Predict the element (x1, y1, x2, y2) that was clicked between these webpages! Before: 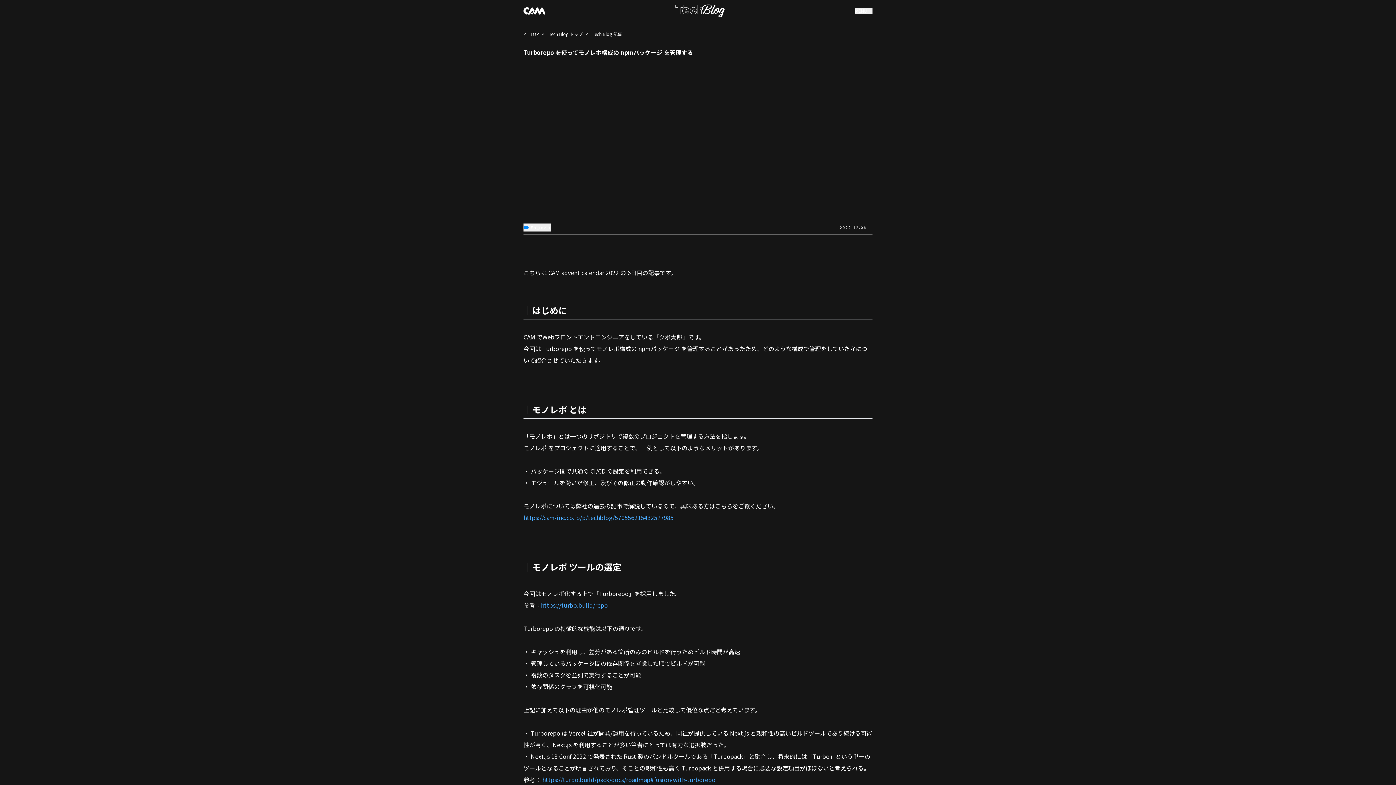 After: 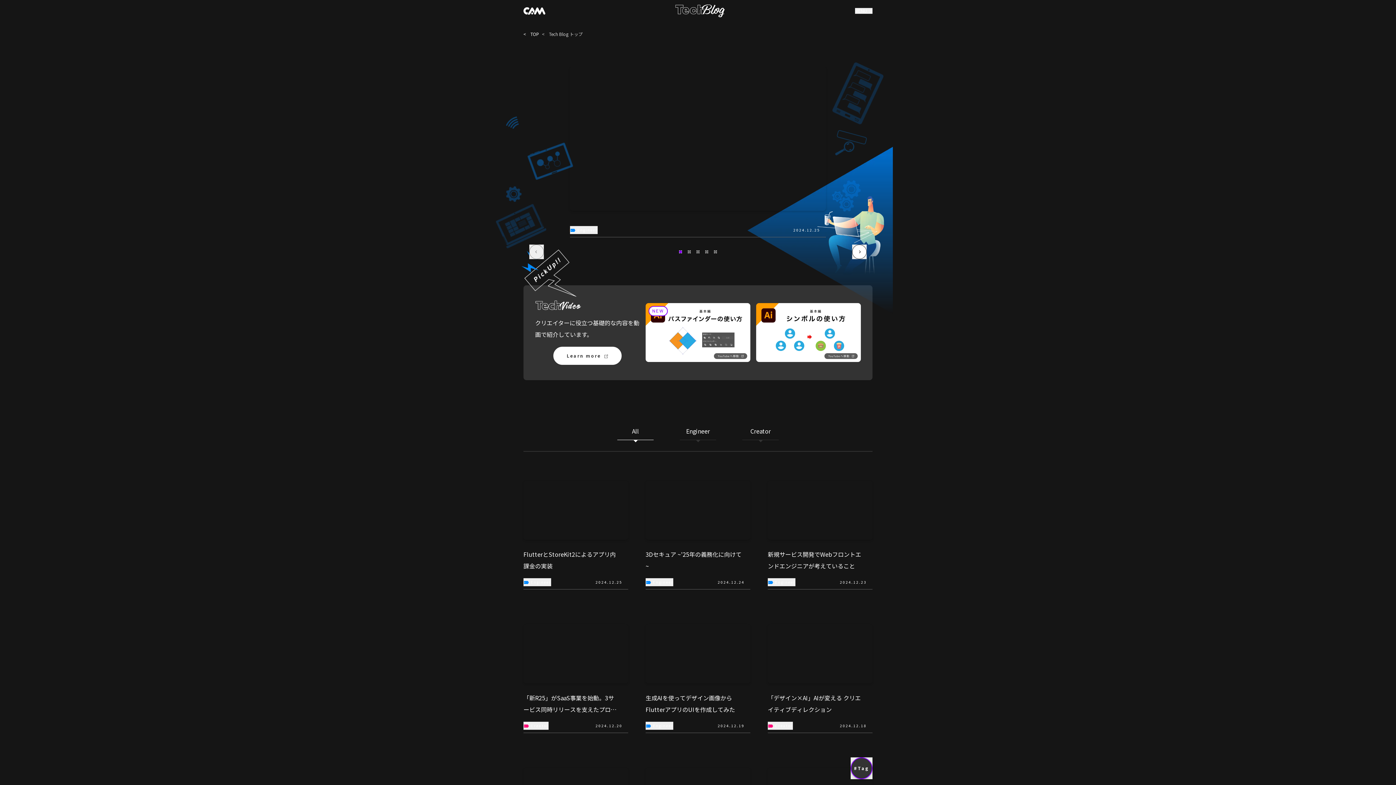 Action: bbox: (542, 30, 582, 37) label: < Tech Blog トップ